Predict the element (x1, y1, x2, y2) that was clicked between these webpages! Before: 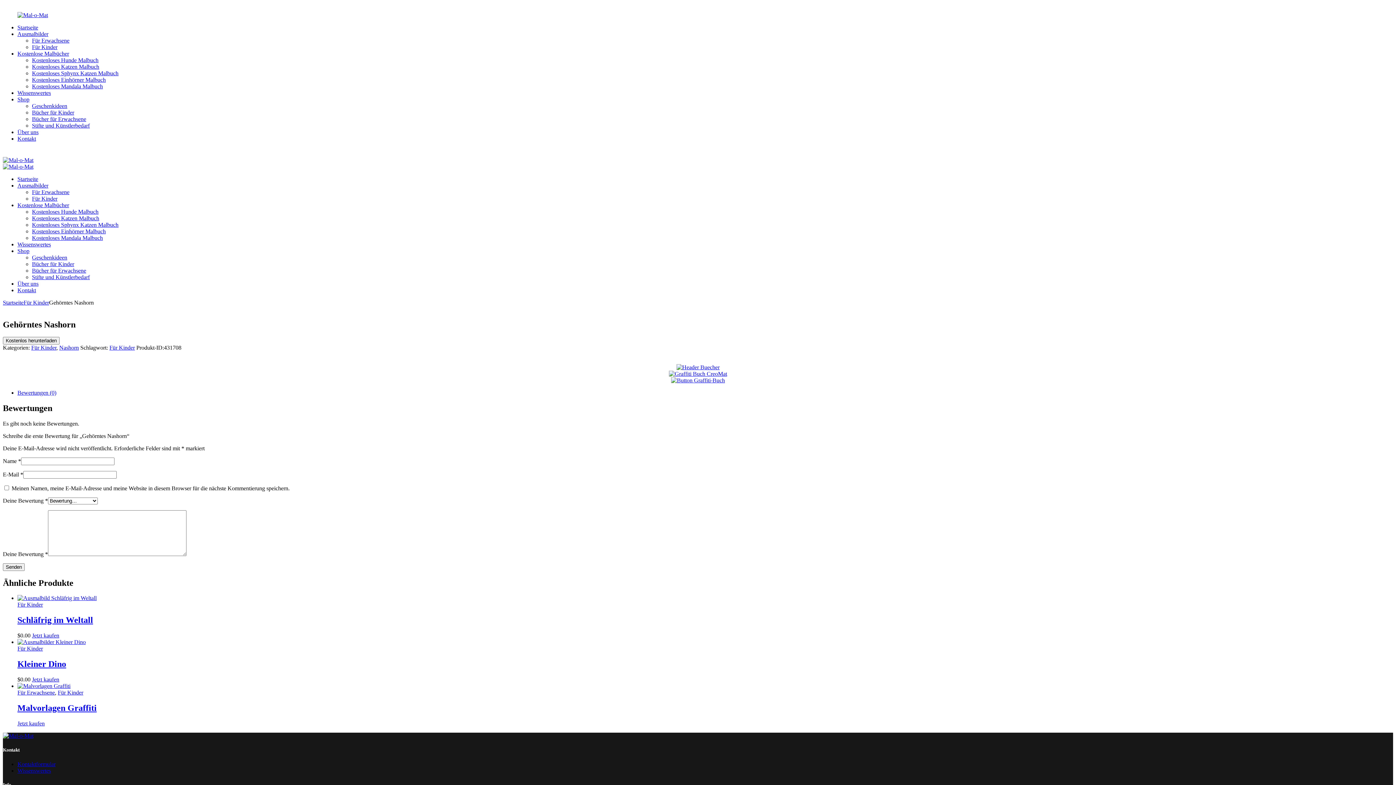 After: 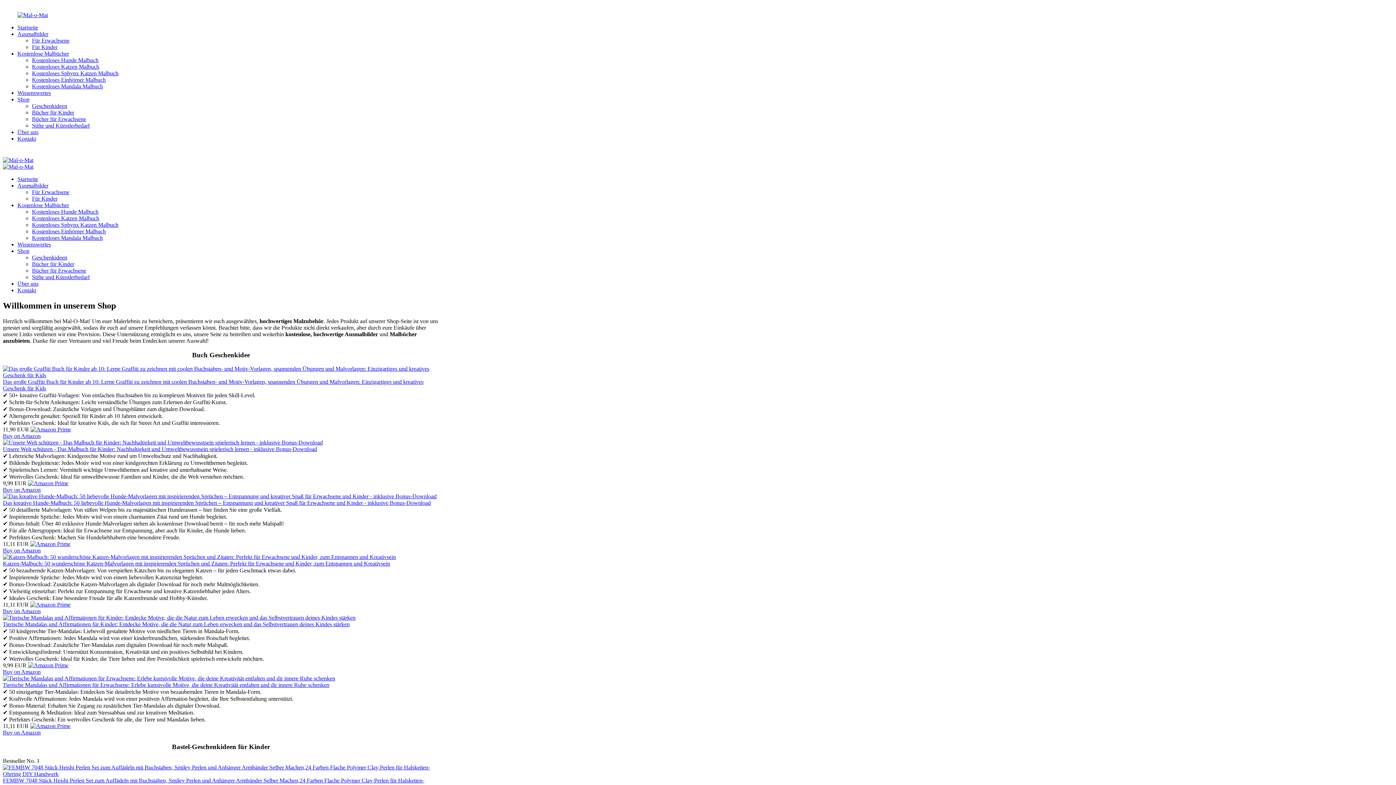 Action: label: Geschenkideen bbox: (32, 254, 67, 260)